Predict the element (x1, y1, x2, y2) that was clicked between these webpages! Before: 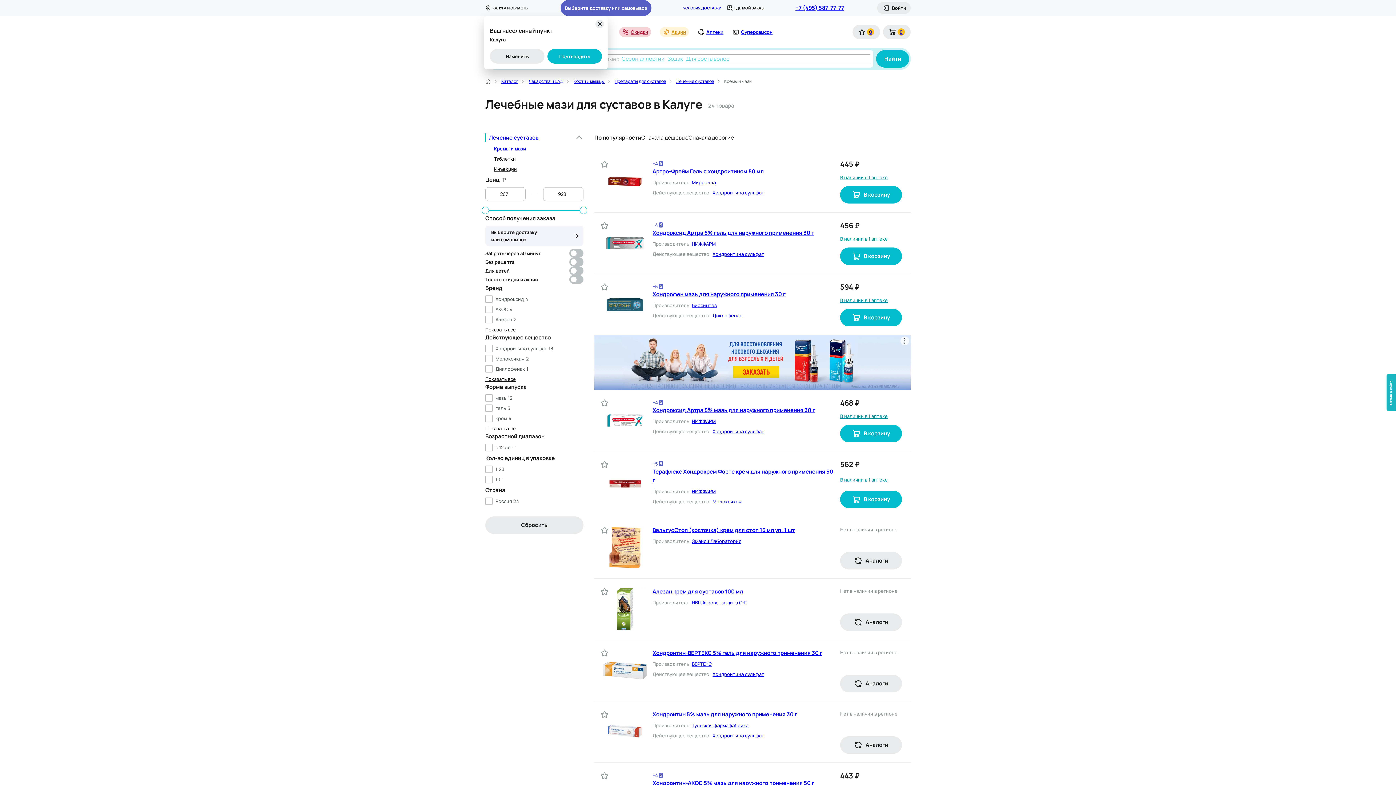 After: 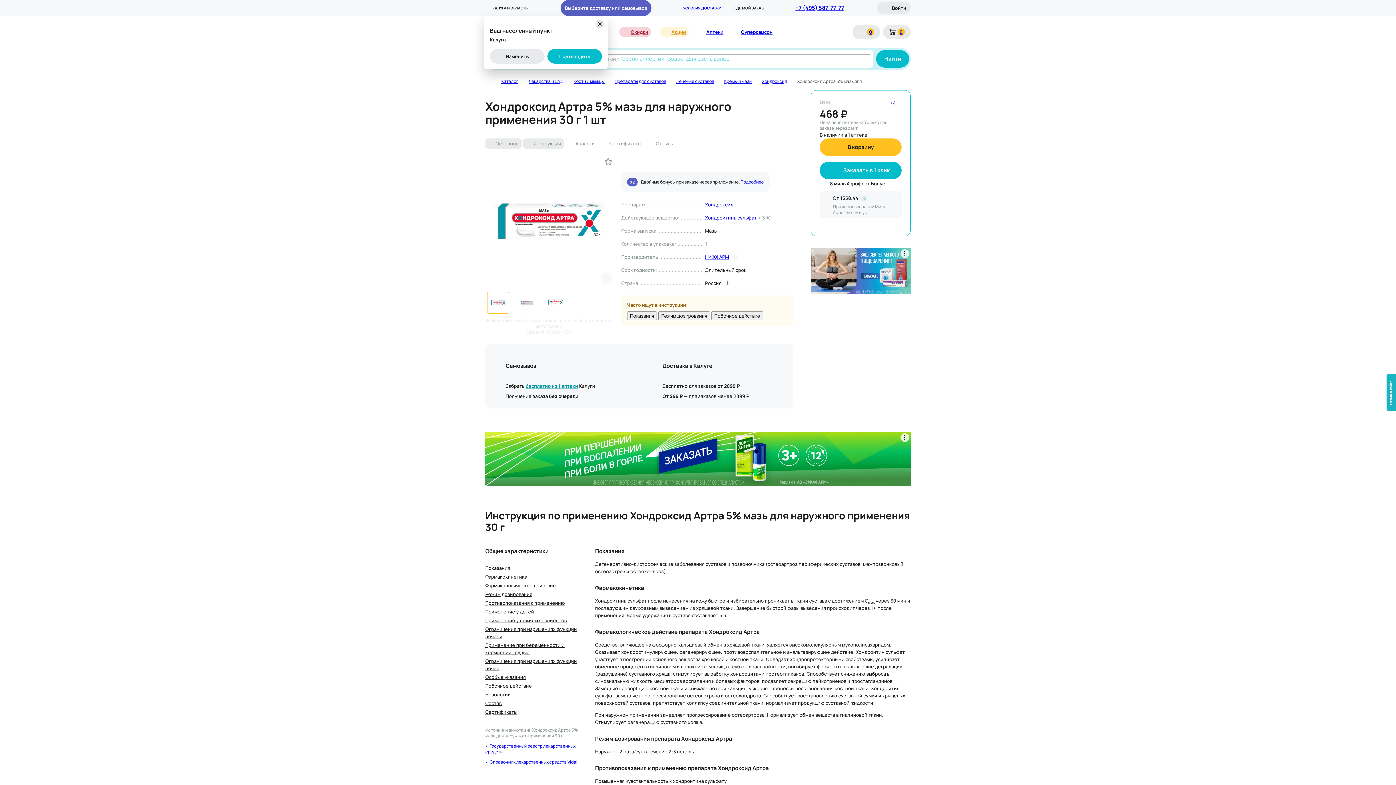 Action: label: Хондроксид Артра 5% мазь для наружного применения 30 г bbox: (652, 406, 834, 414)